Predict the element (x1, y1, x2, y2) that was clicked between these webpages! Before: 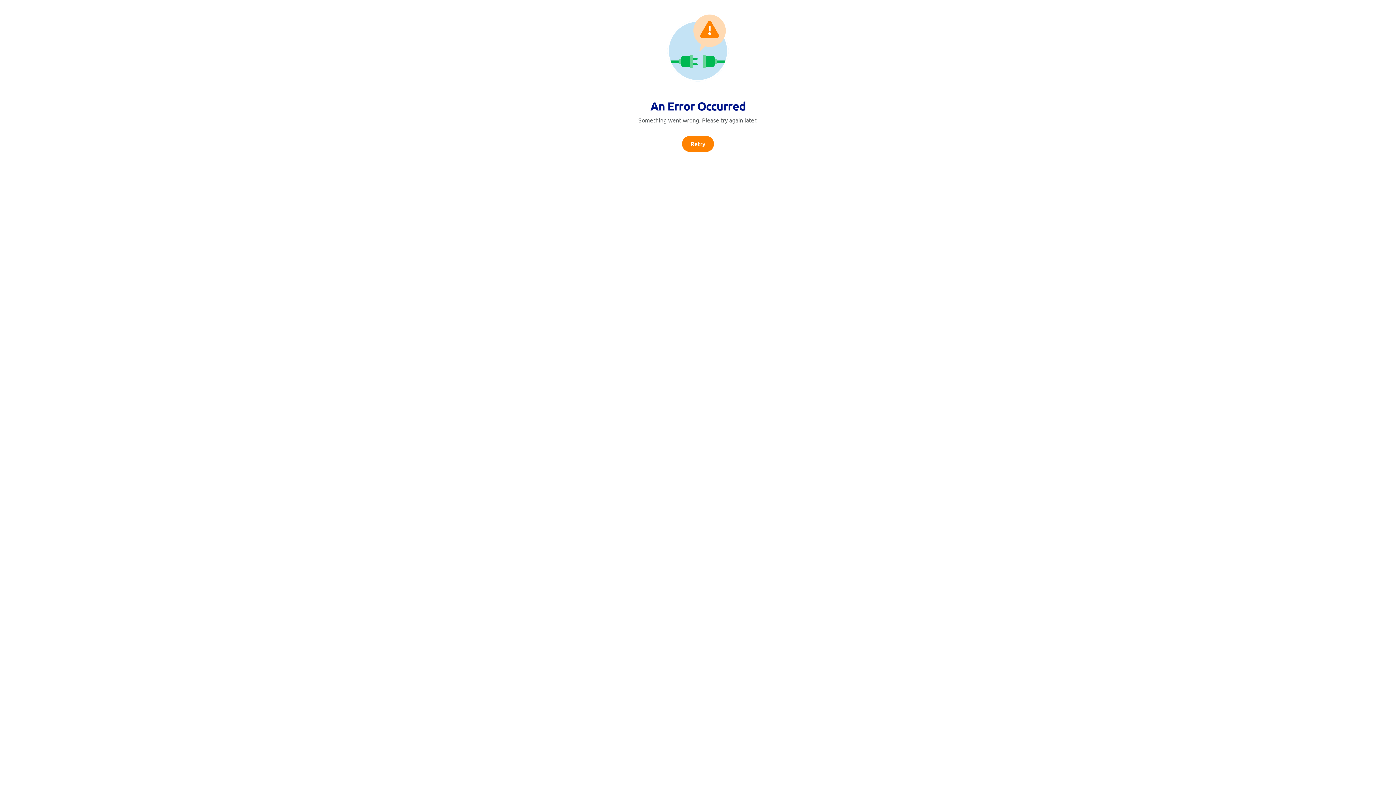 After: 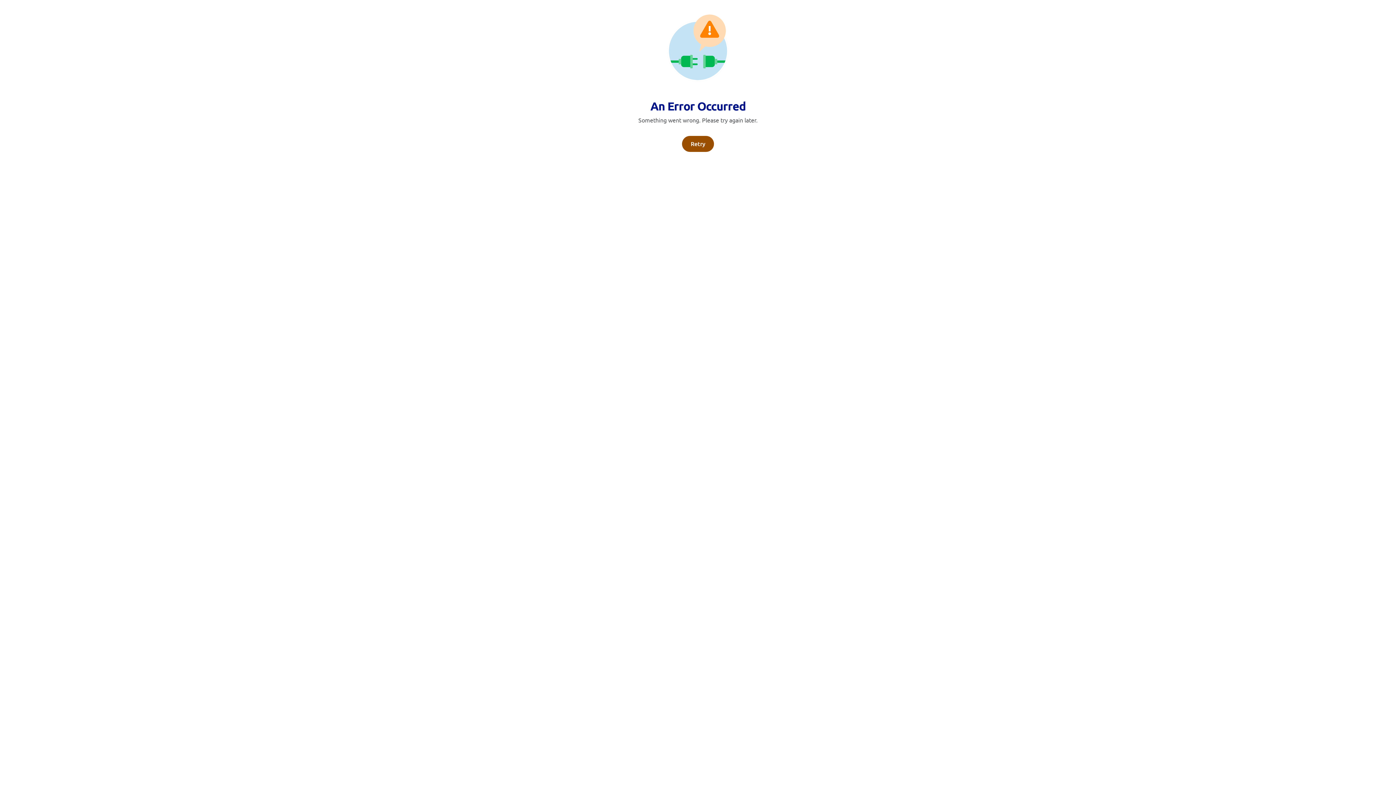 Action: bbox: (682, 136, 714, 152) label: Retry